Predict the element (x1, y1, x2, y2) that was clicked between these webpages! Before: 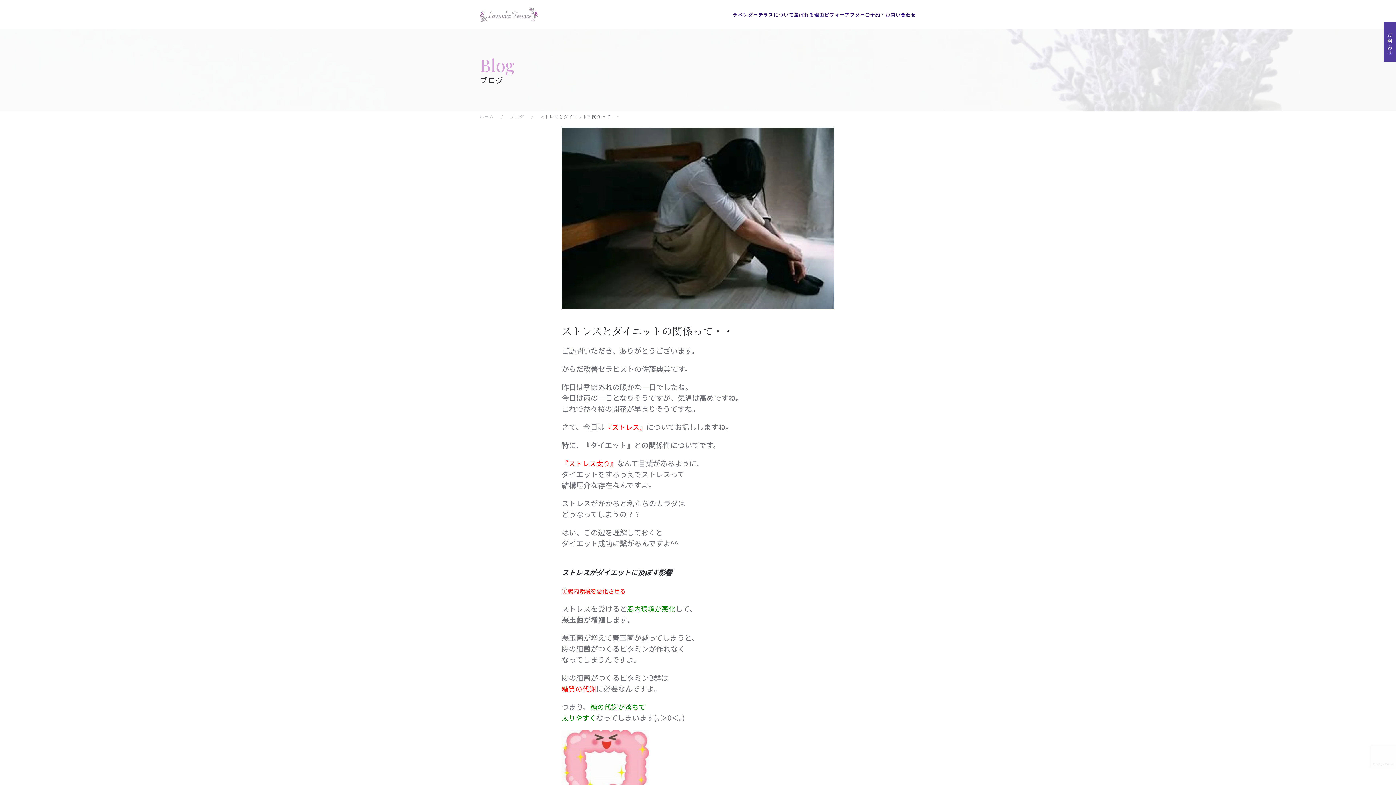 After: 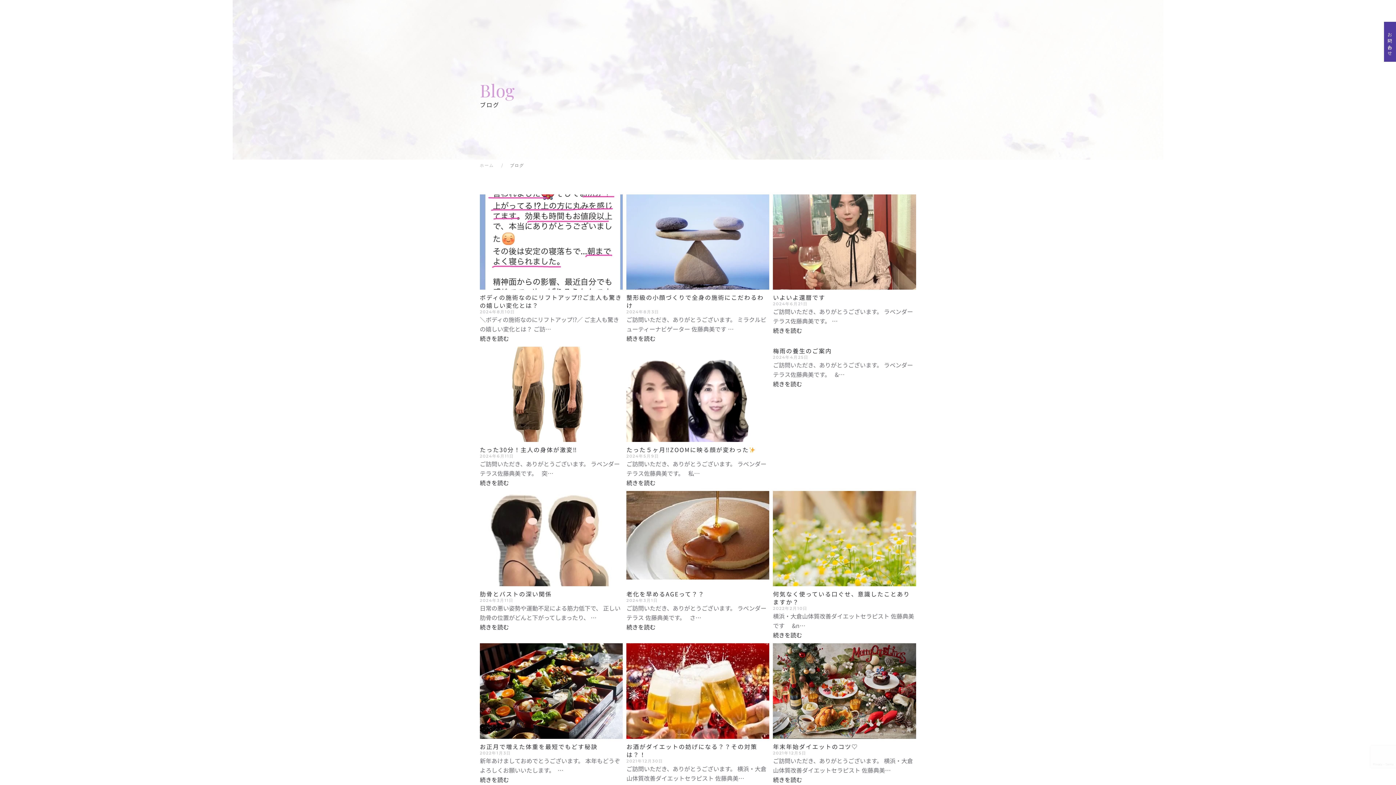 Action: label: ブログ bbox: (510, 114, 524, 119)